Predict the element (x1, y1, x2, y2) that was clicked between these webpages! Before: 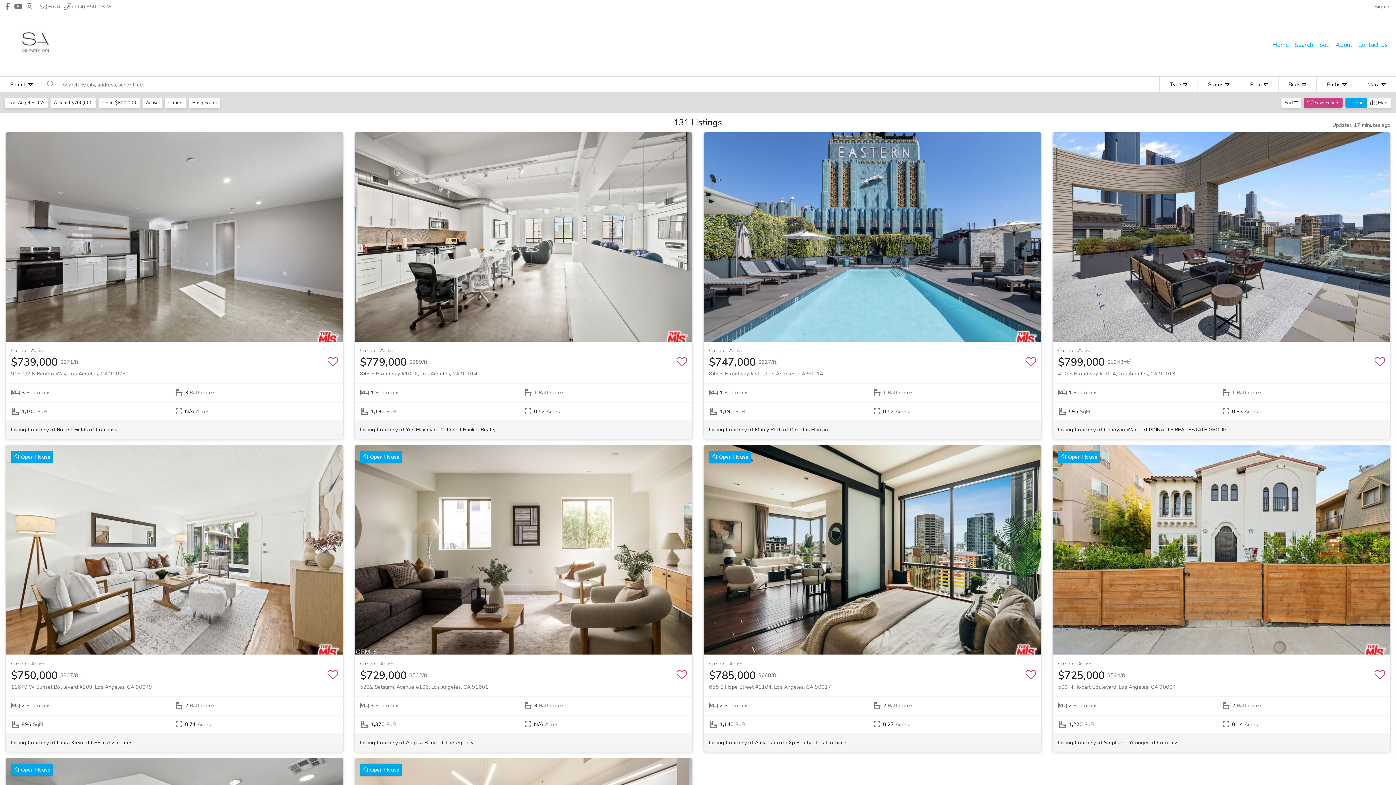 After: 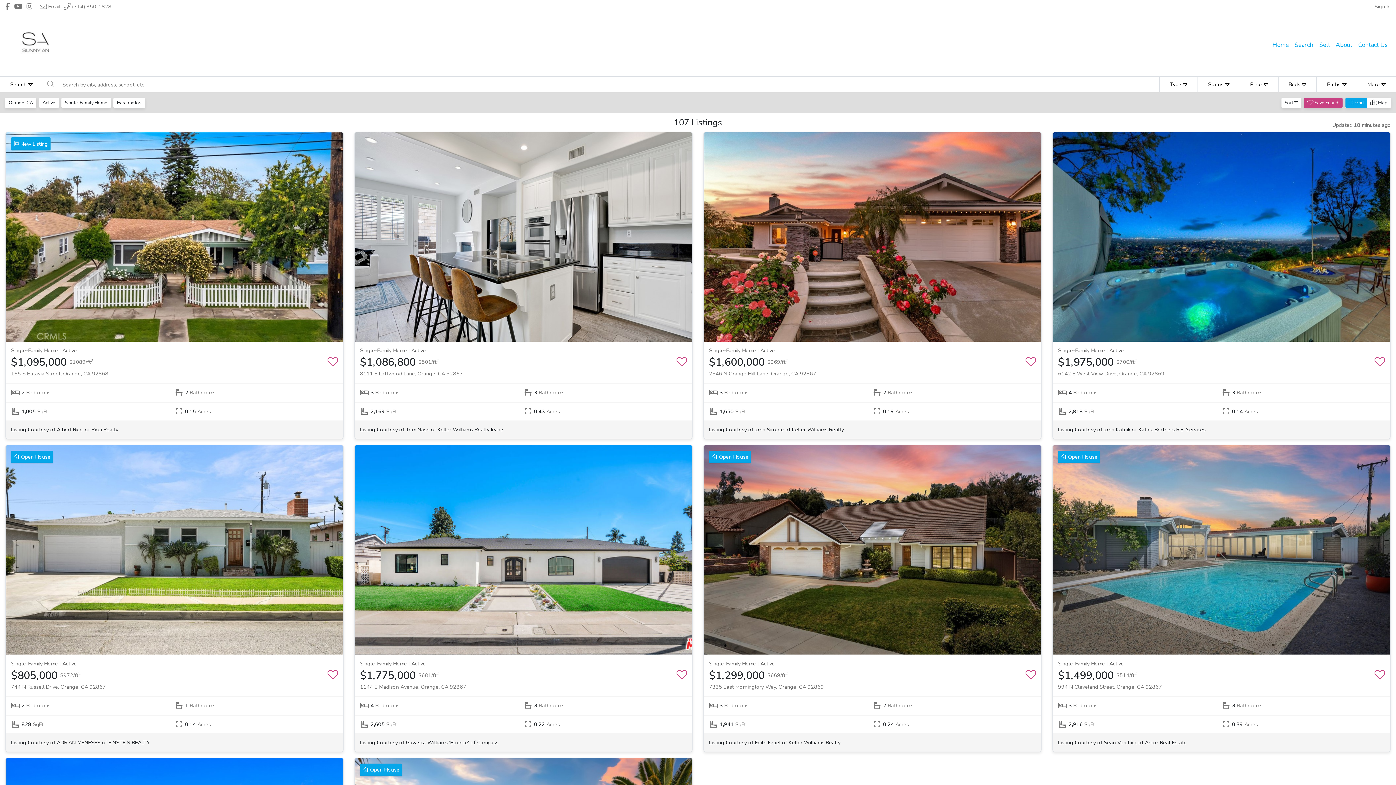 Action: label: Search bbox: (1292, 37, 1316, 52)